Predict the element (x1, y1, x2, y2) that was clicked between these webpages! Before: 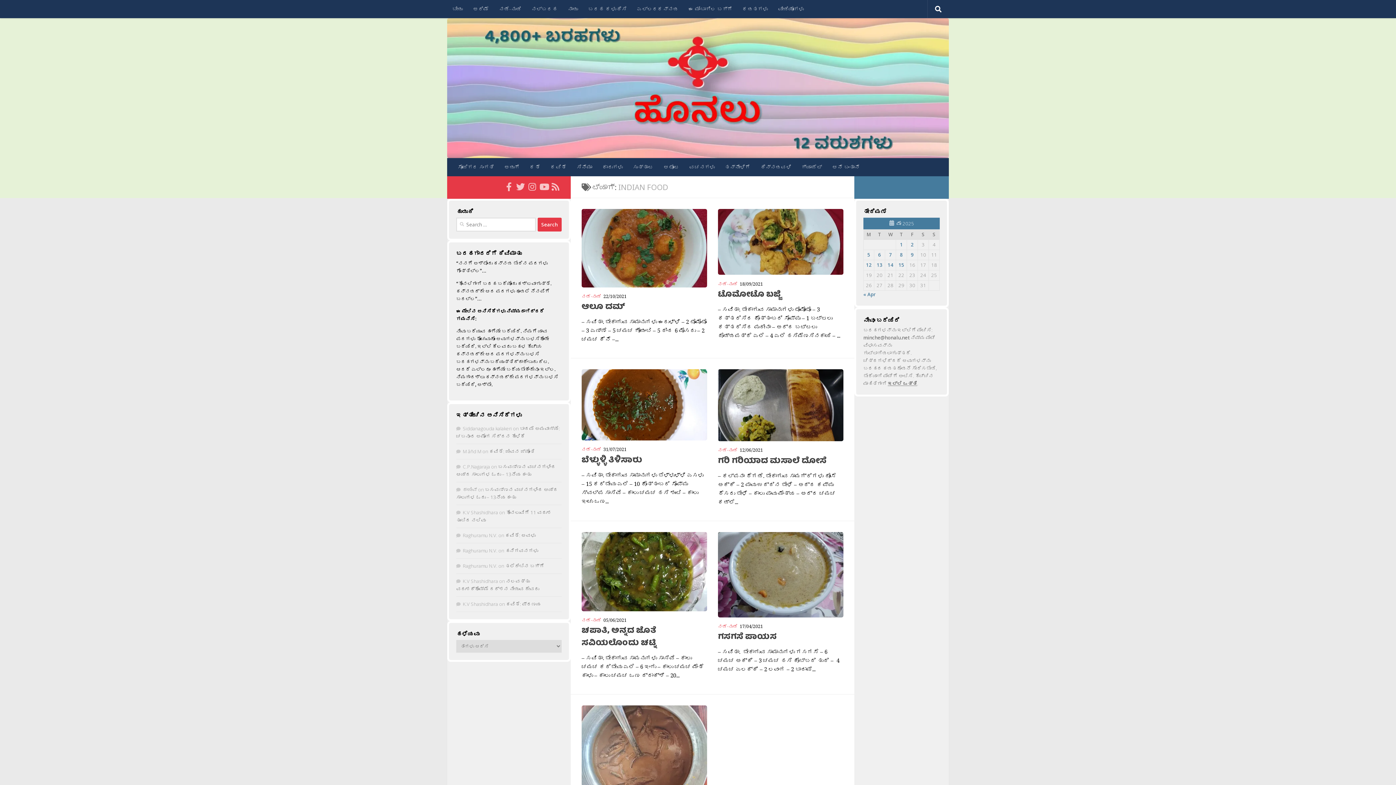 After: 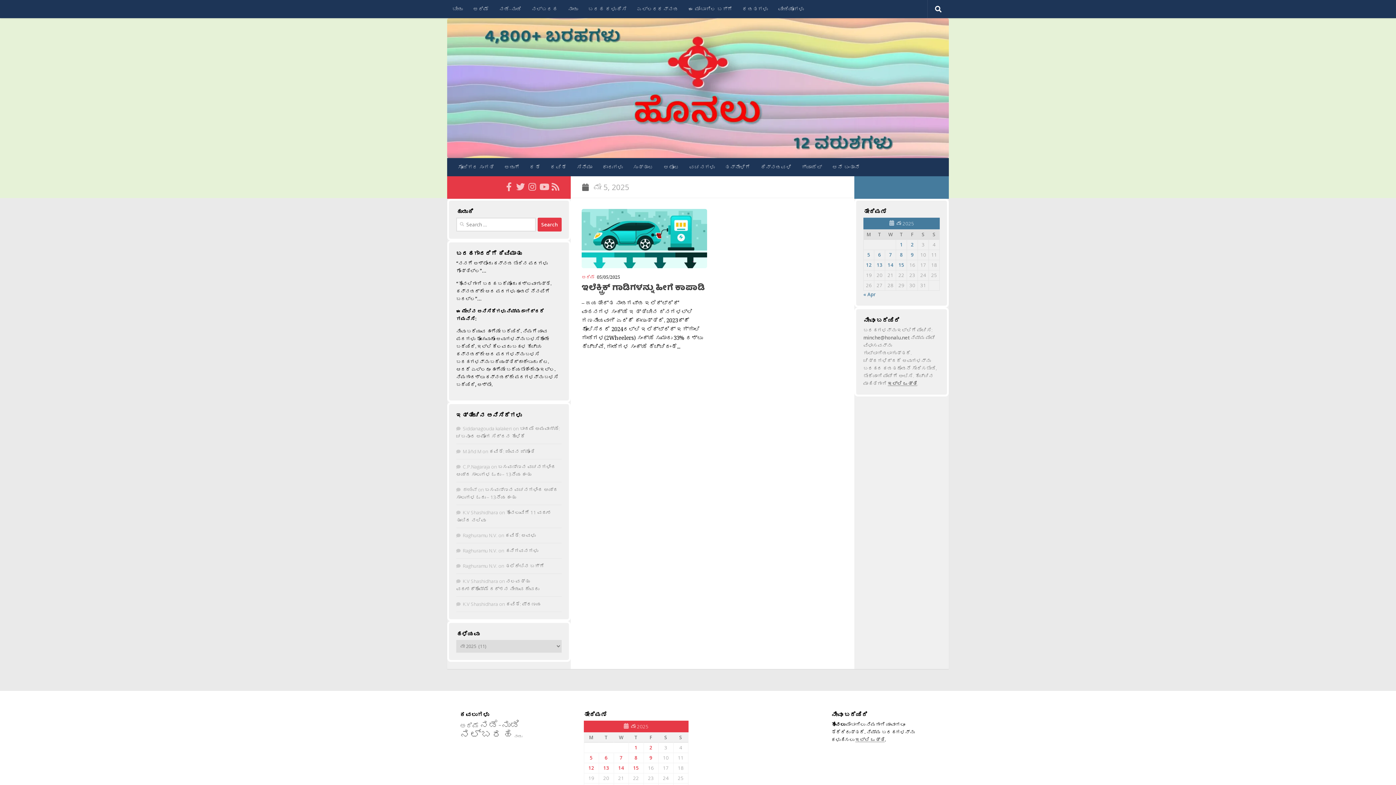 Action: bbox: (867, 251, 870, 258) label: Posts published on May 5, 2025